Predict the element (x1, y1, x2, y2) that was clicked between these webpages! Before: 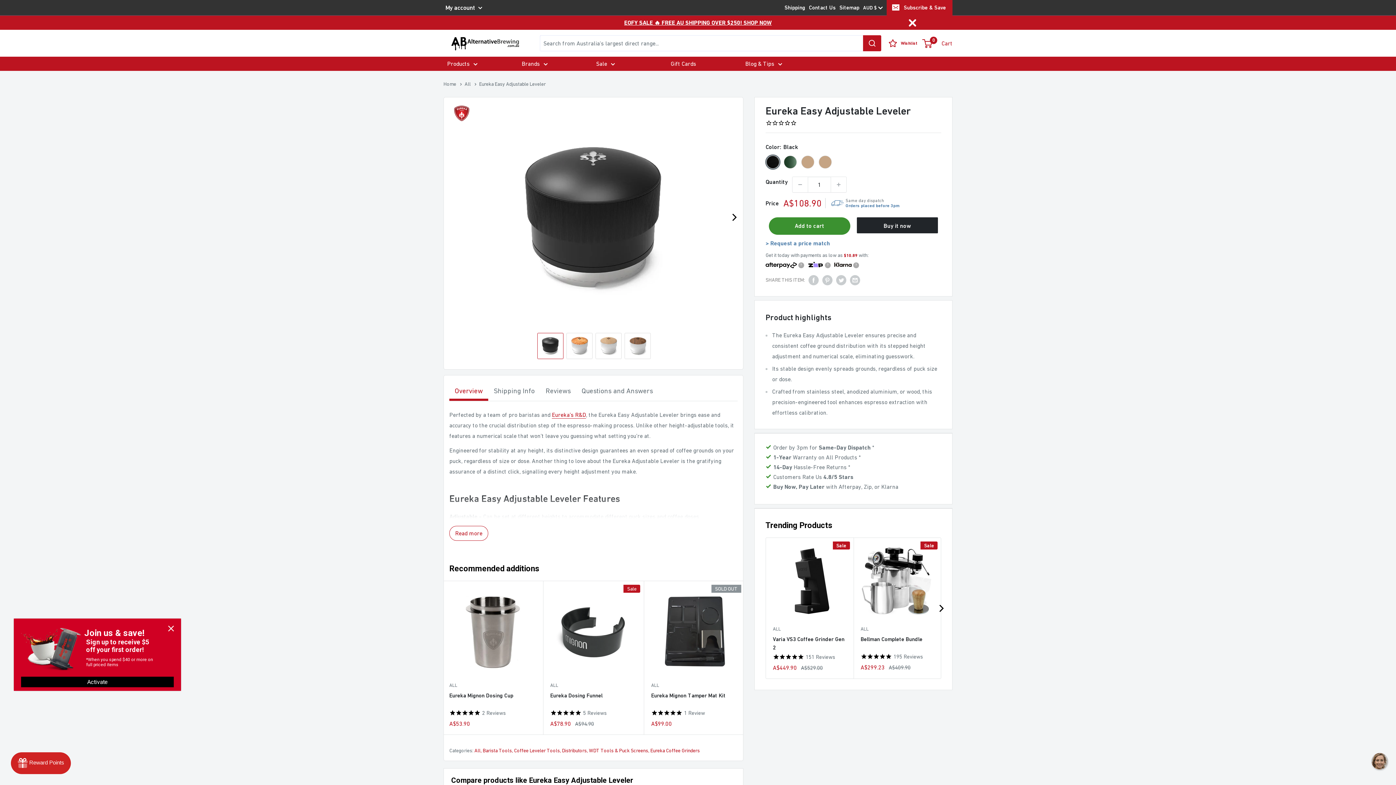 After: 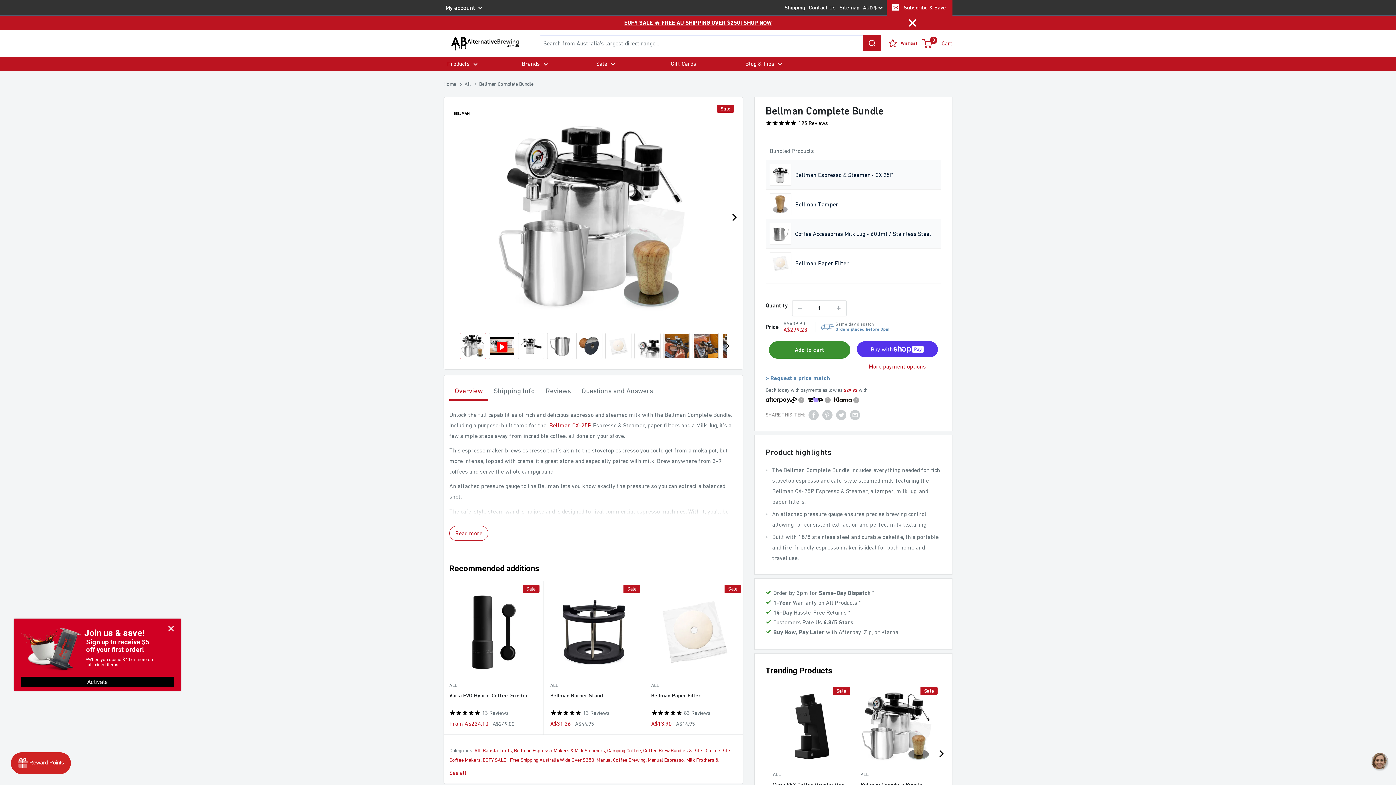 Action: bbox: (860, 635, 934, 651) label: Bellman Complete Bundle